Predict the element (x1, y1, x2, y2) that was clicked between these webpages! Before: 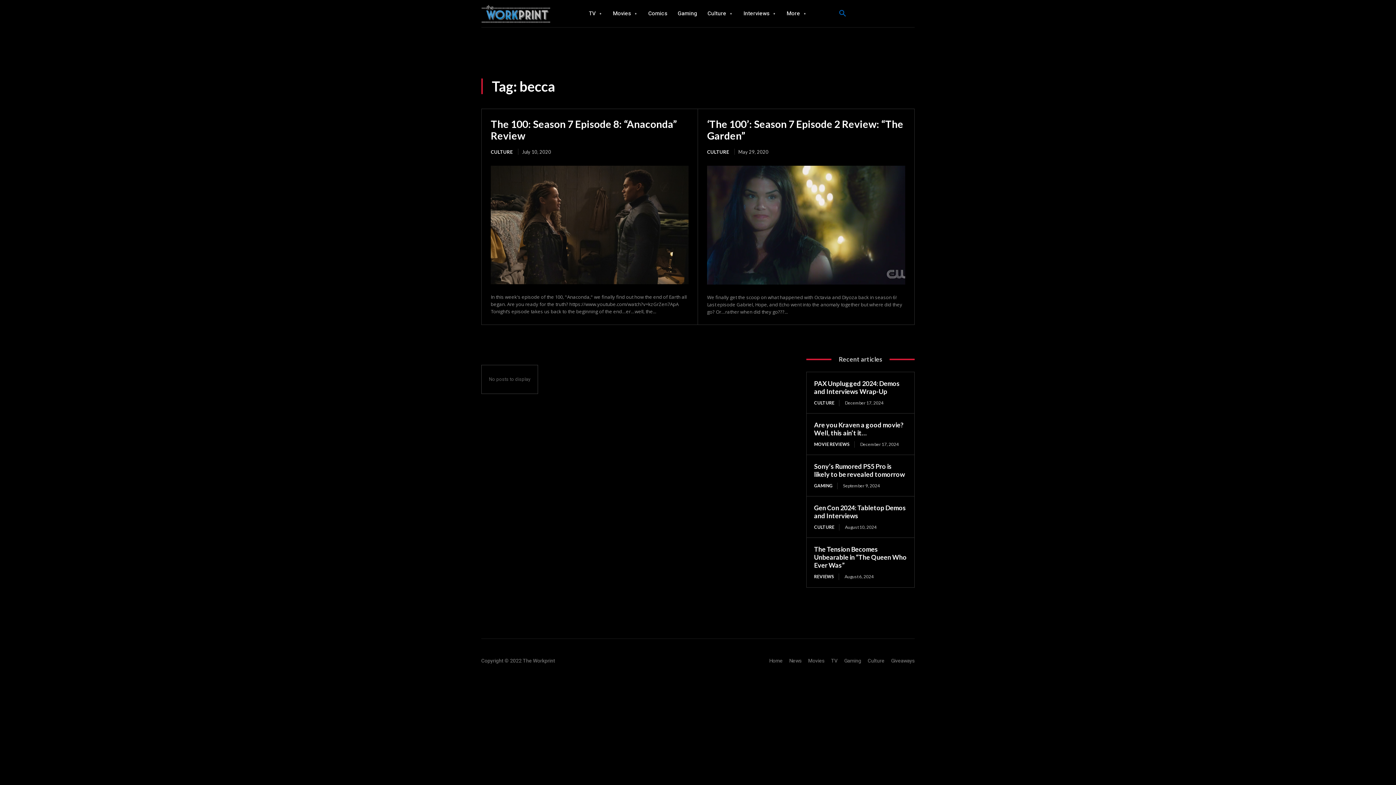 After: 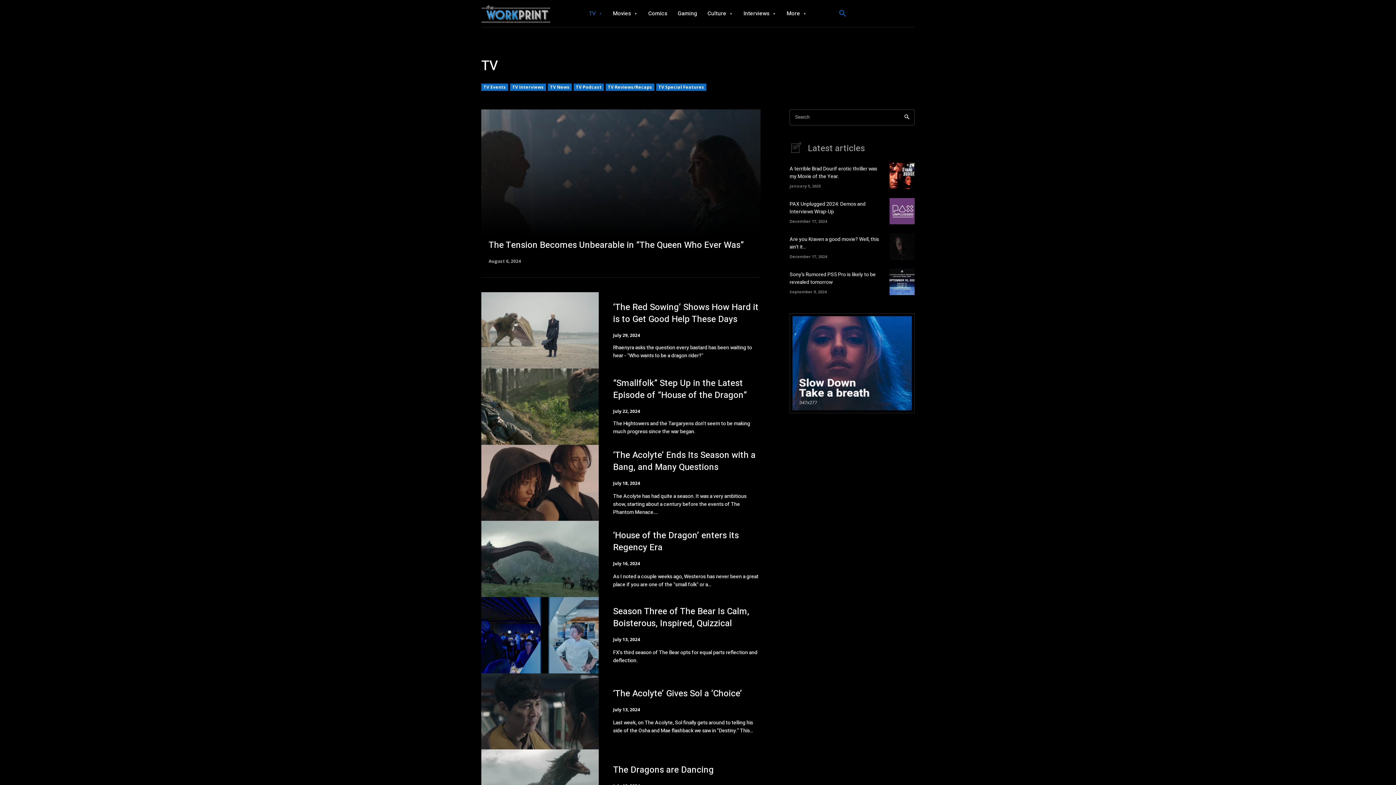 Action: bbox: (831, 657, 837, 665) label: TV